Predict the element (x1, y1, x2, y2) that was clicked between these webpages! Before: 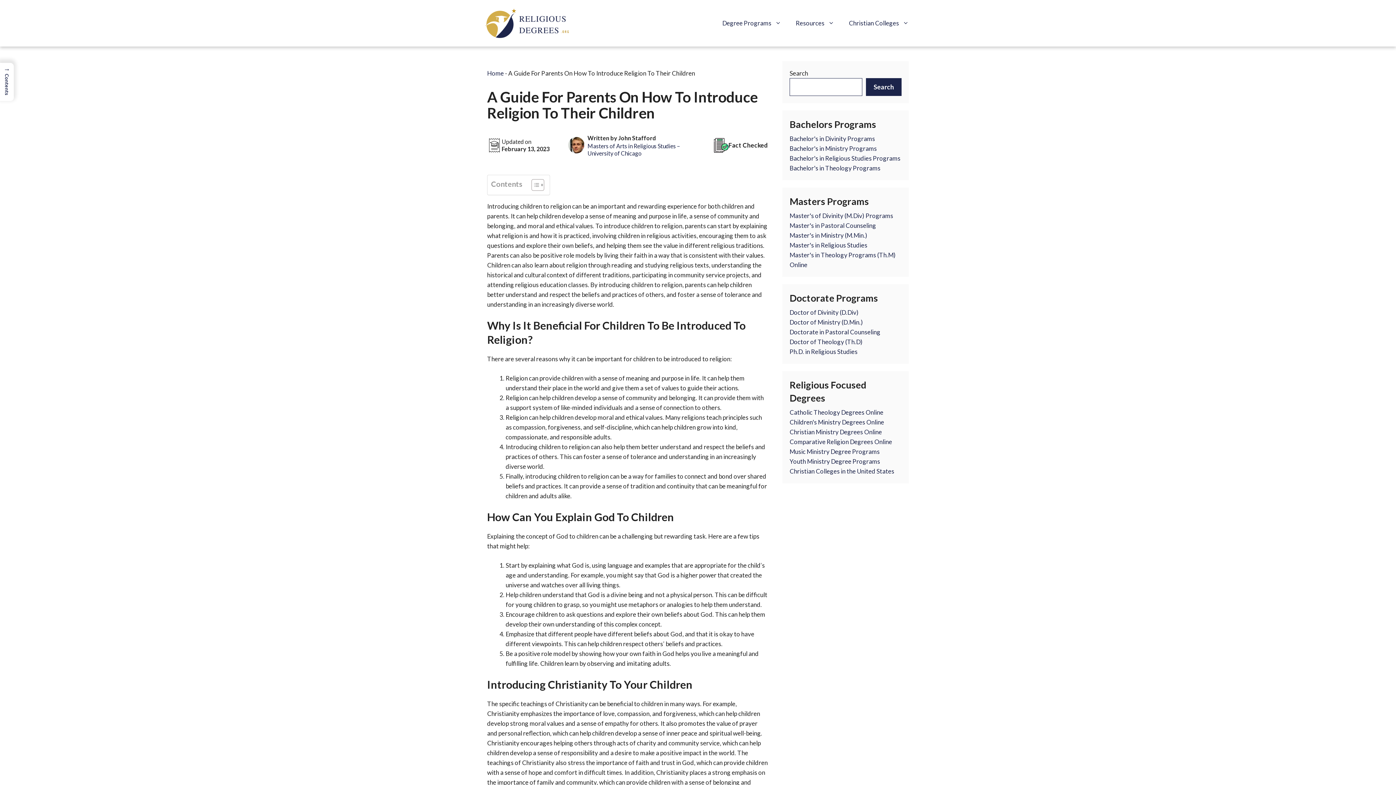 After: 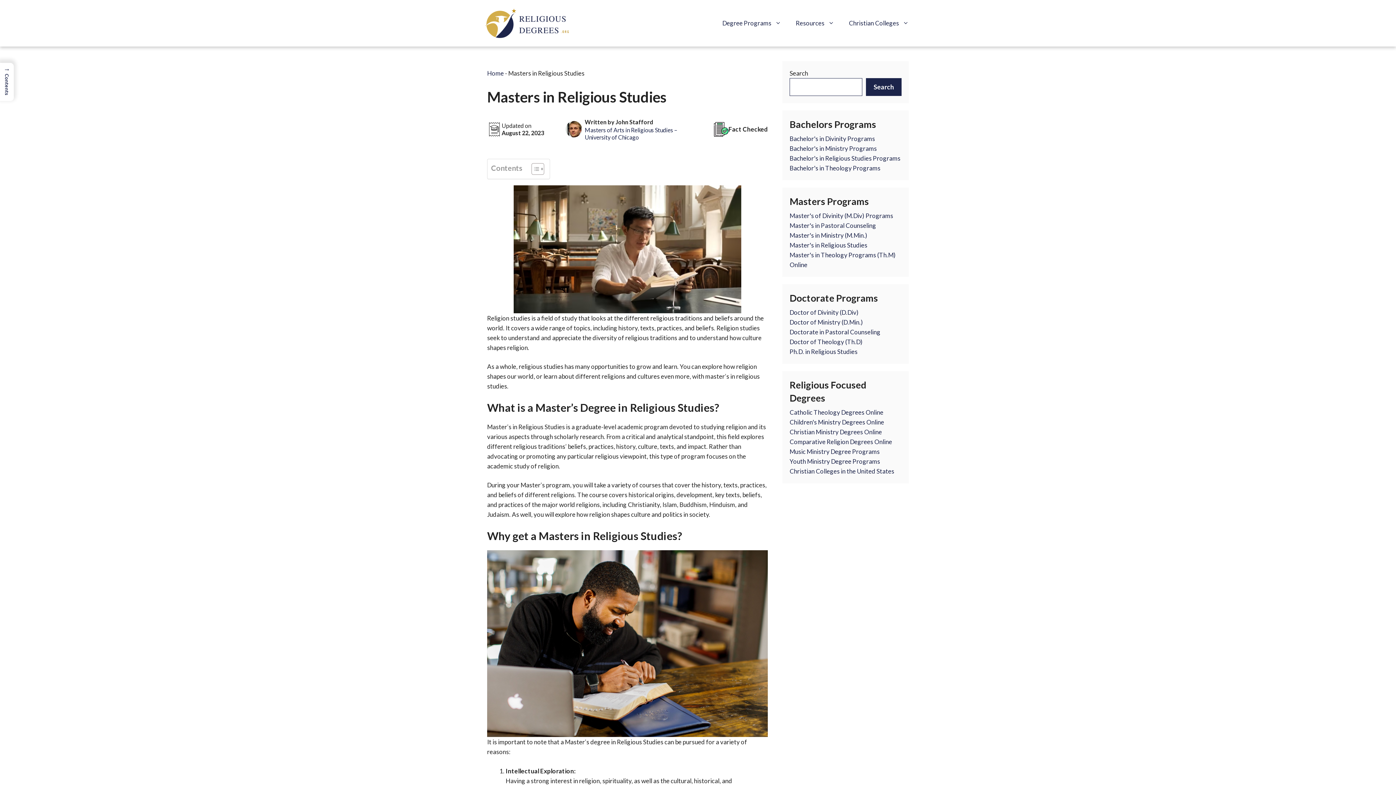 Action: label: Master's in Religious Studies bbox: (789, 241, 867, 248)